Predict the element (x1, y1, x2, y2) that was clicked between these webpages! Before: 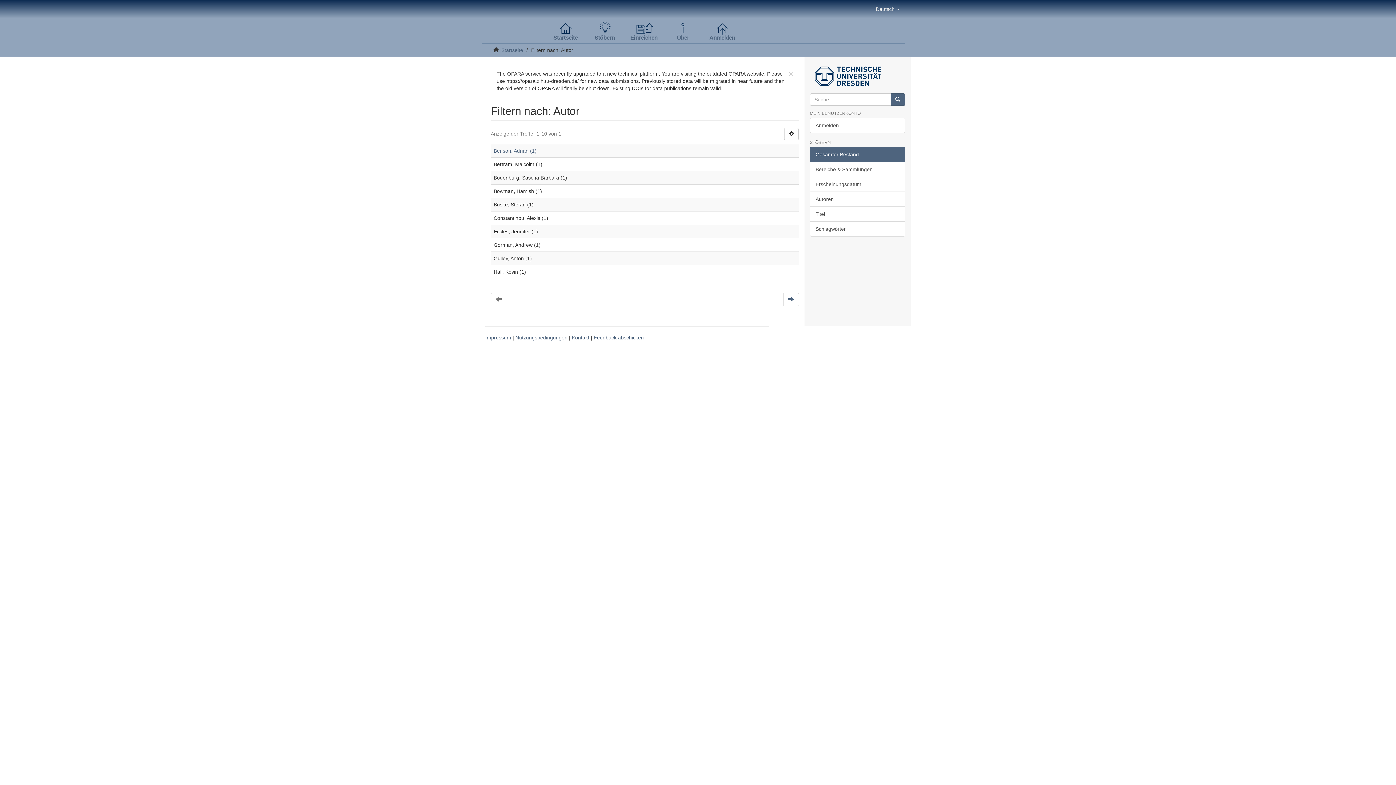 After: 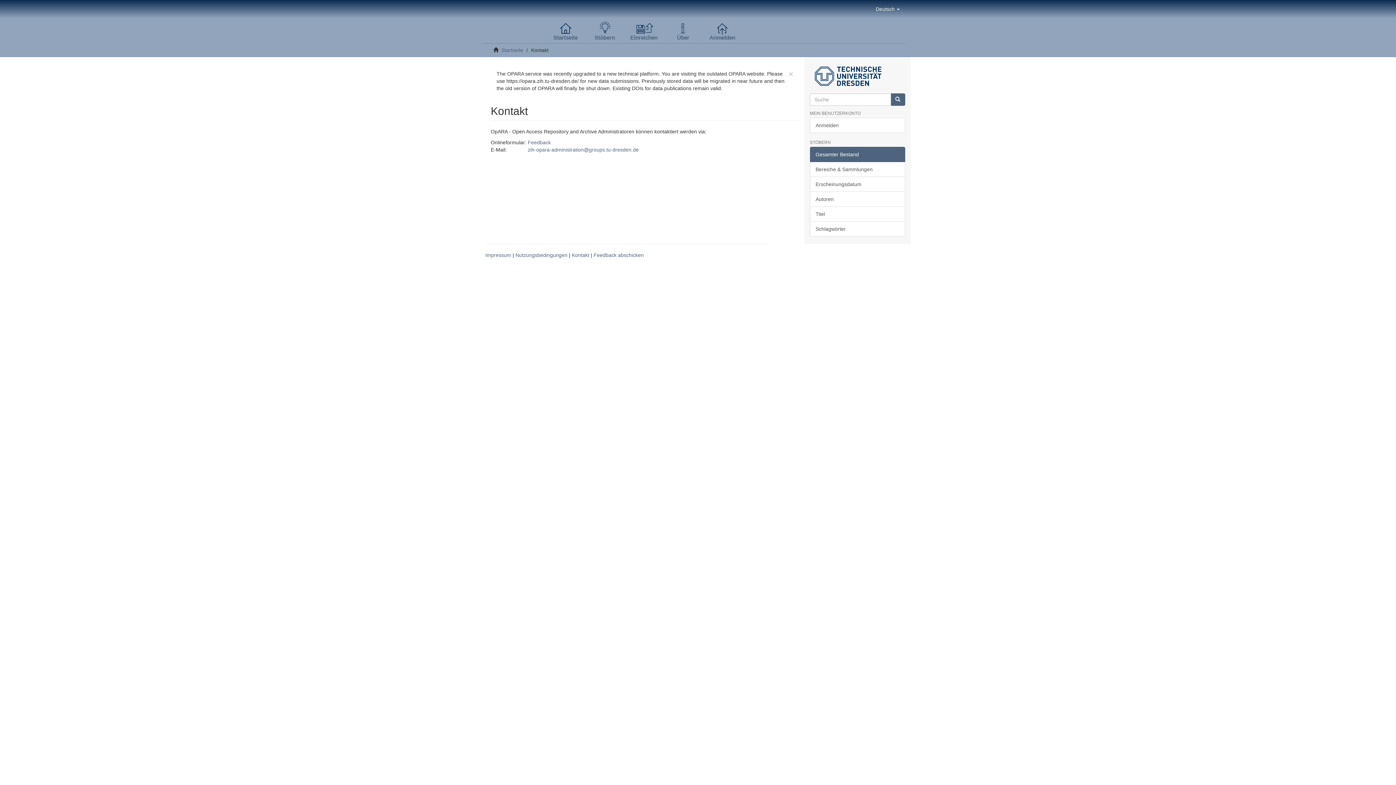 Action: label: Kontakt bbox: (572, 334, 589, 340)